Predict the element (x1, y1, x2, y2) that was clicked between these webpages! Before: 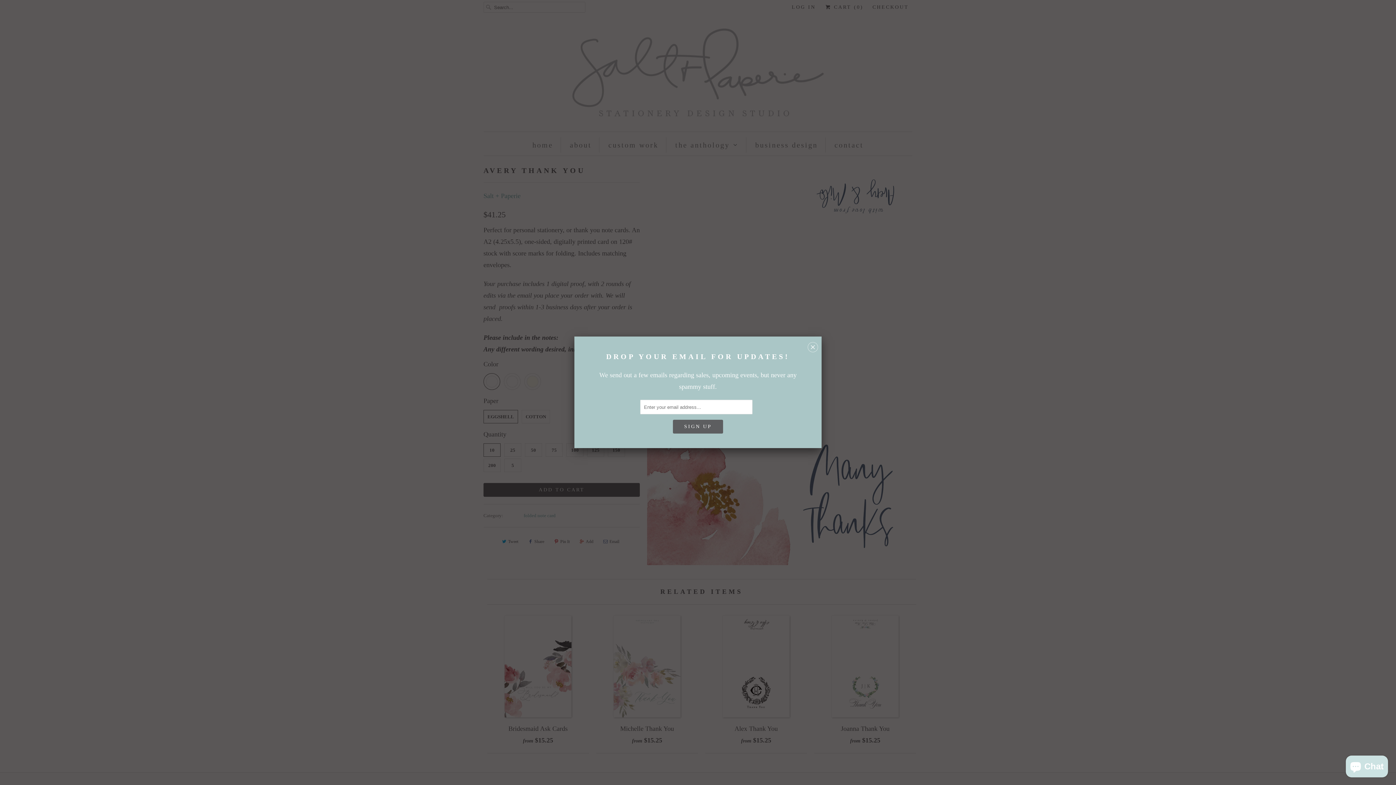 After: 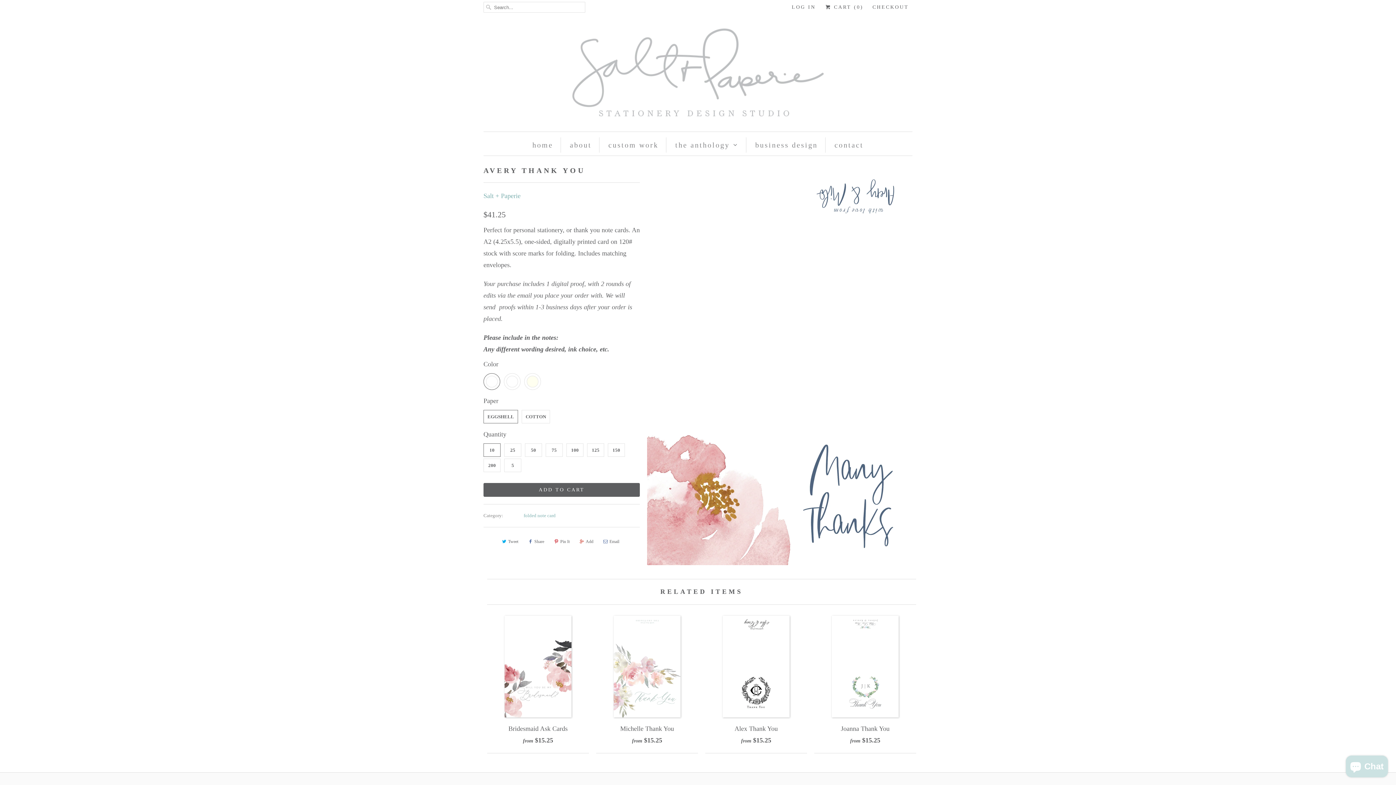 Action: label: ␡ bbox: (808, 342, 818, 354)